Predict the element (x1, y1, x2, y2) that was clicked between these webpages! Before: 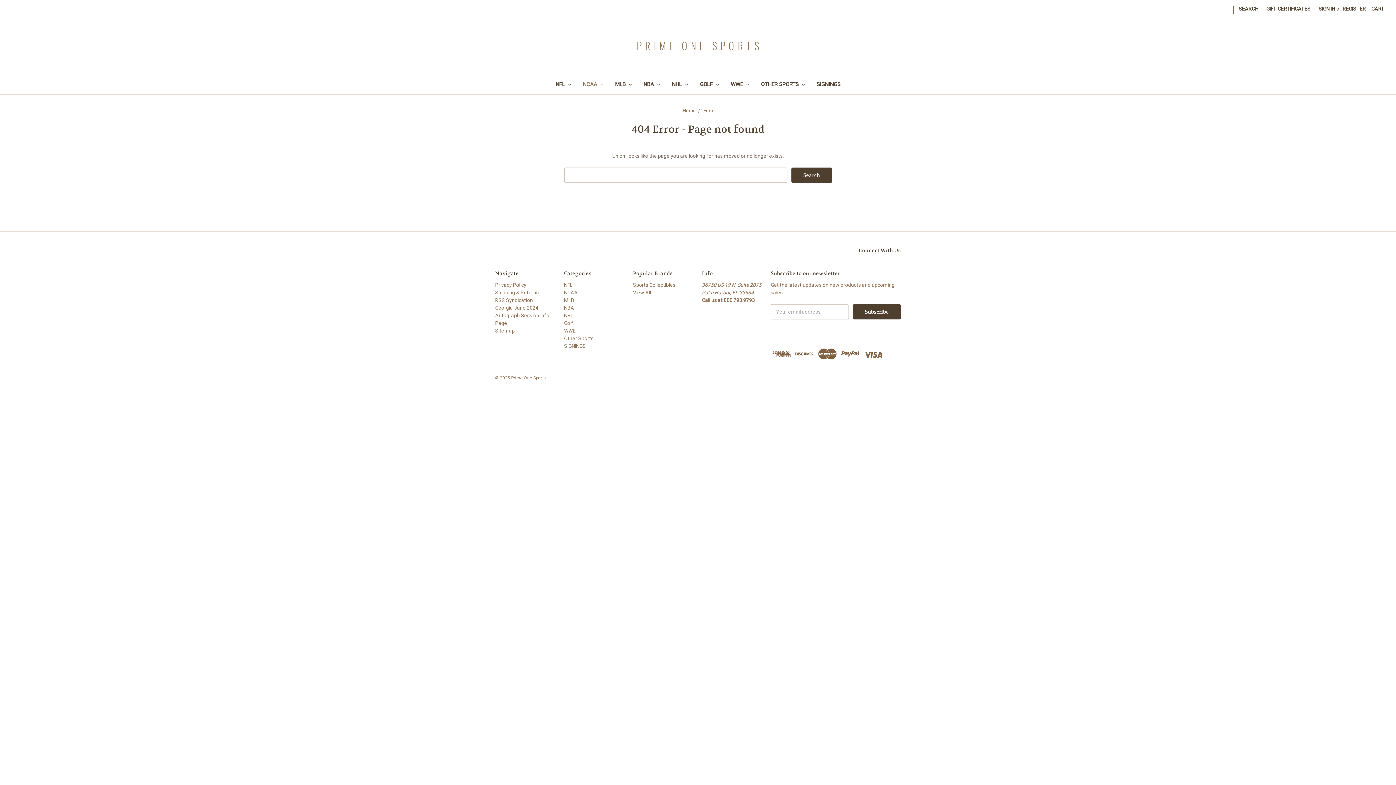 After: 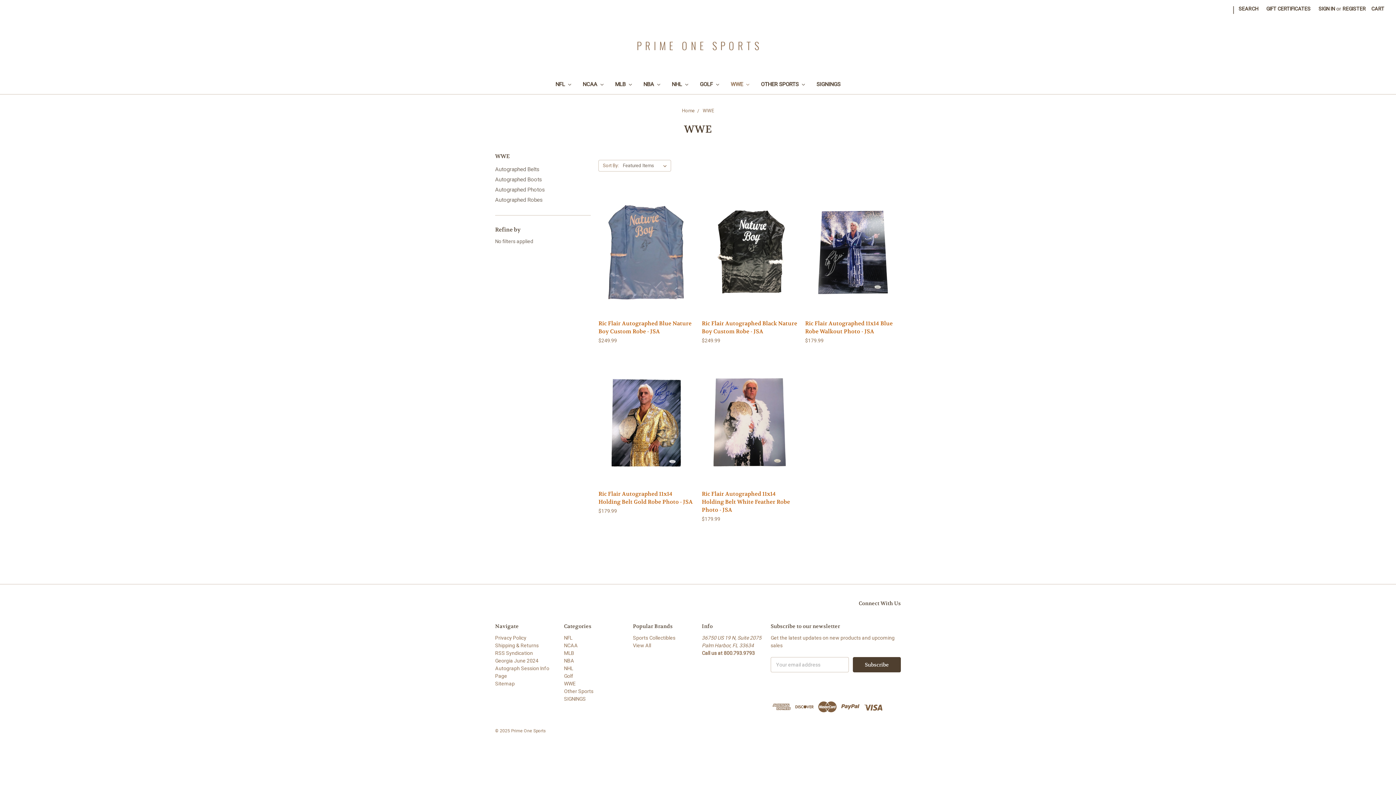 Action: label: WWE bbox: (564, 327, 575, 333)